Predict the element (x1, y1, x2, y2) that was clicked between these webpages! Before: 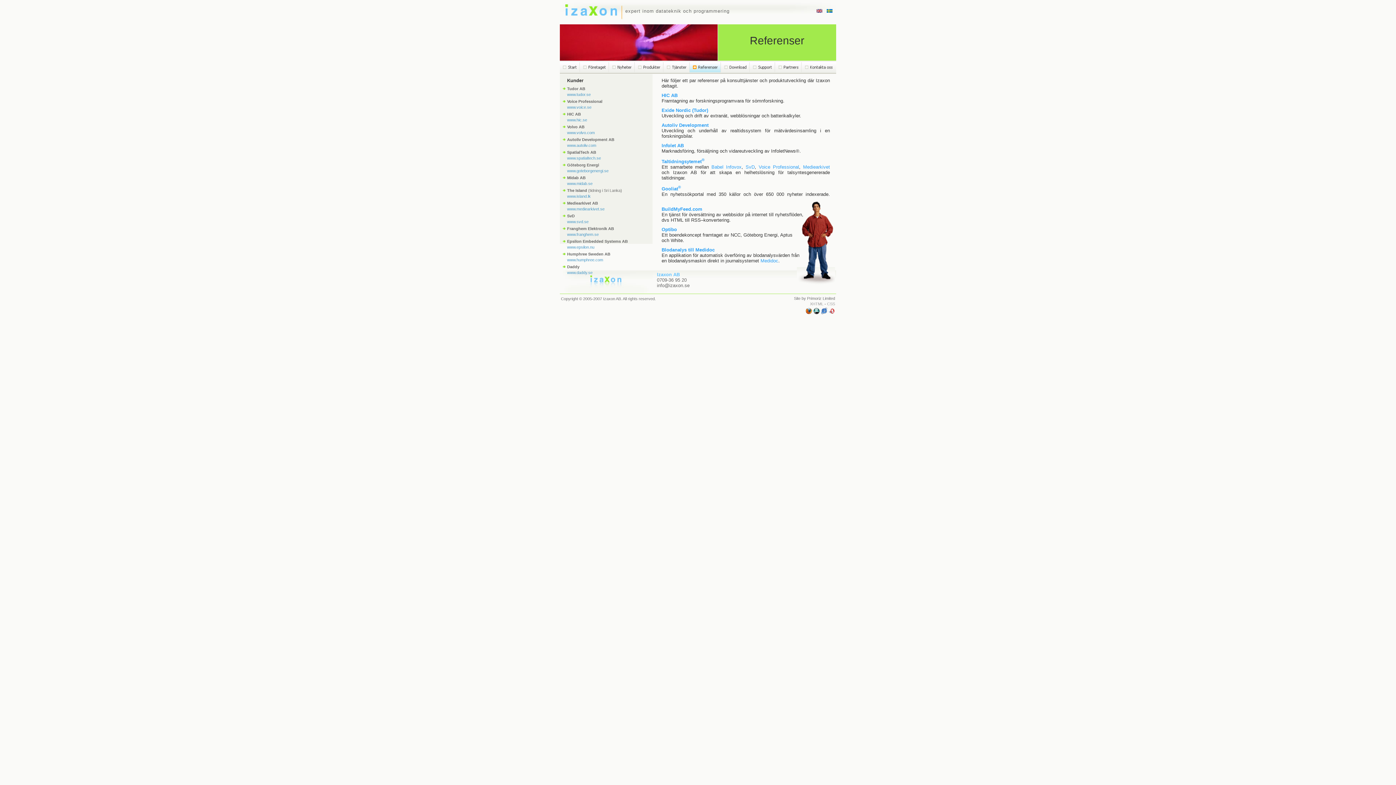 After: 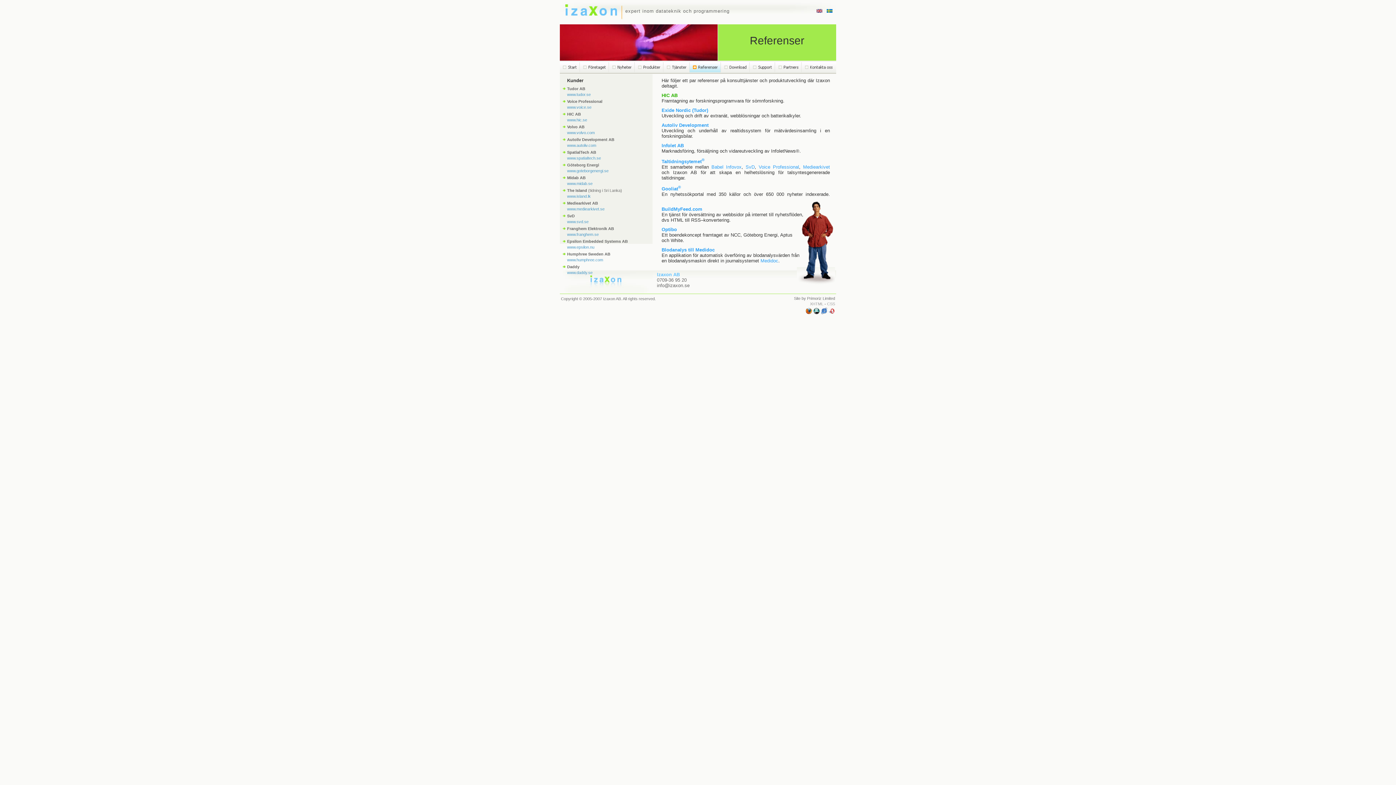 Action: label: HIC AB bbox: (661, 92, 677, 98)